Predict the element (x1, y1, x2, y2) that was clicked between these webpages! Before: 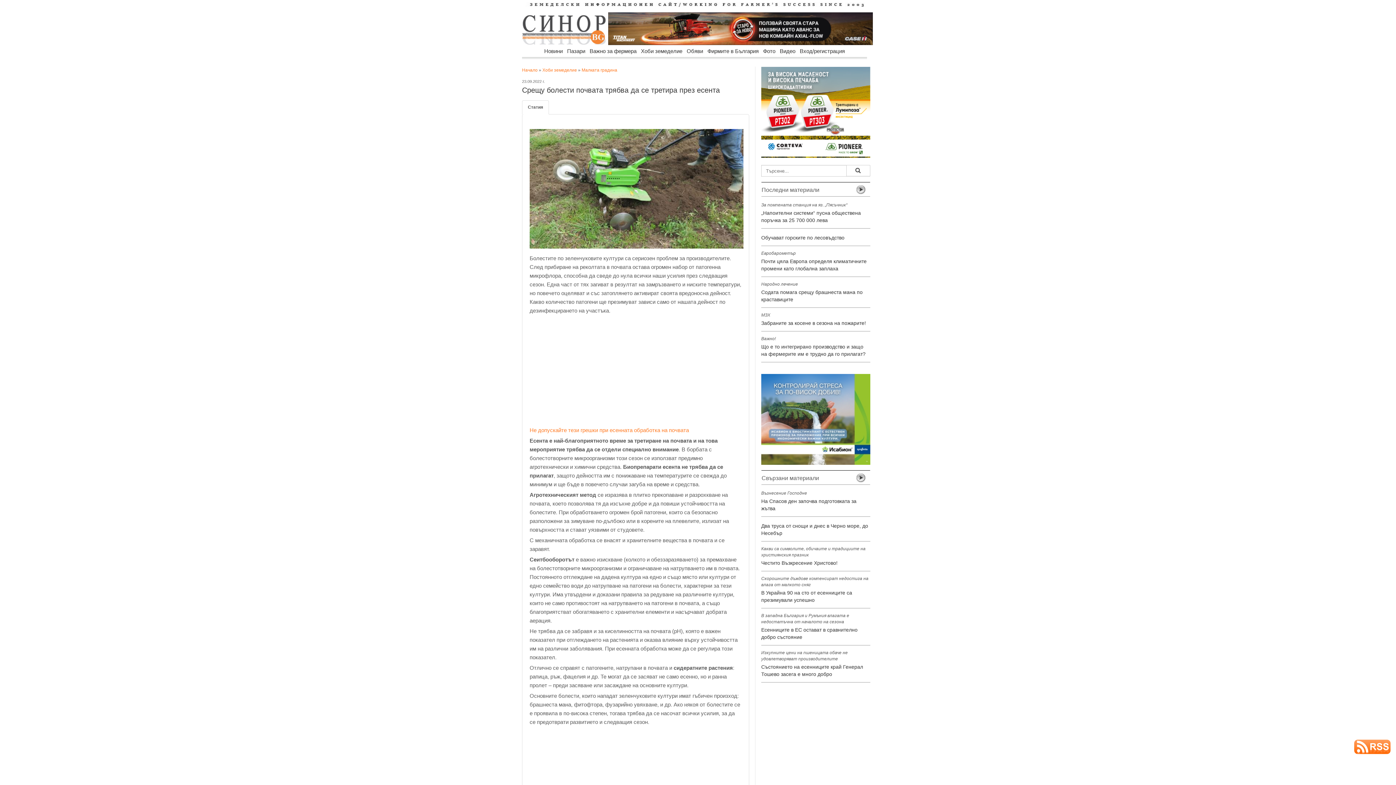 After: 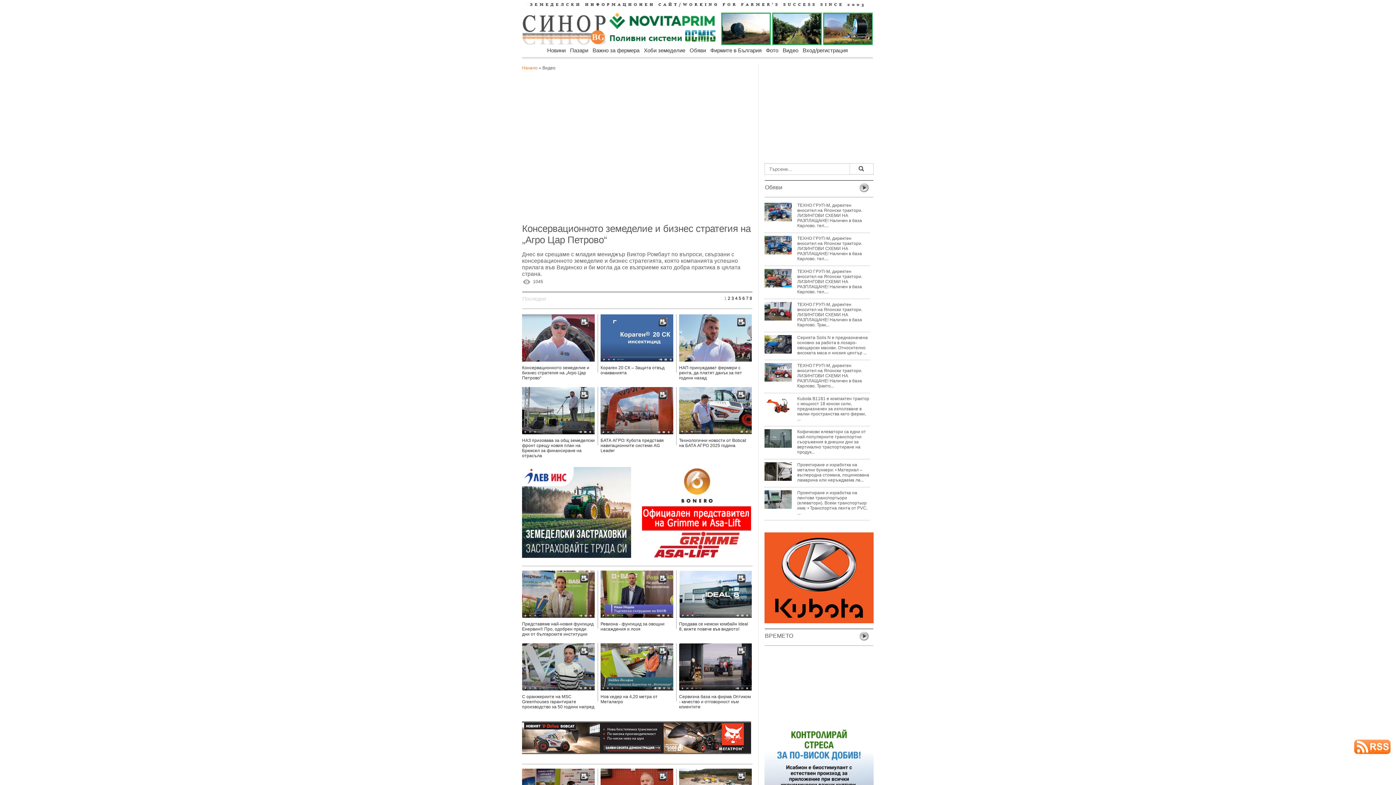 Action: label: Видео bbox: (778, 45, 796, 56)